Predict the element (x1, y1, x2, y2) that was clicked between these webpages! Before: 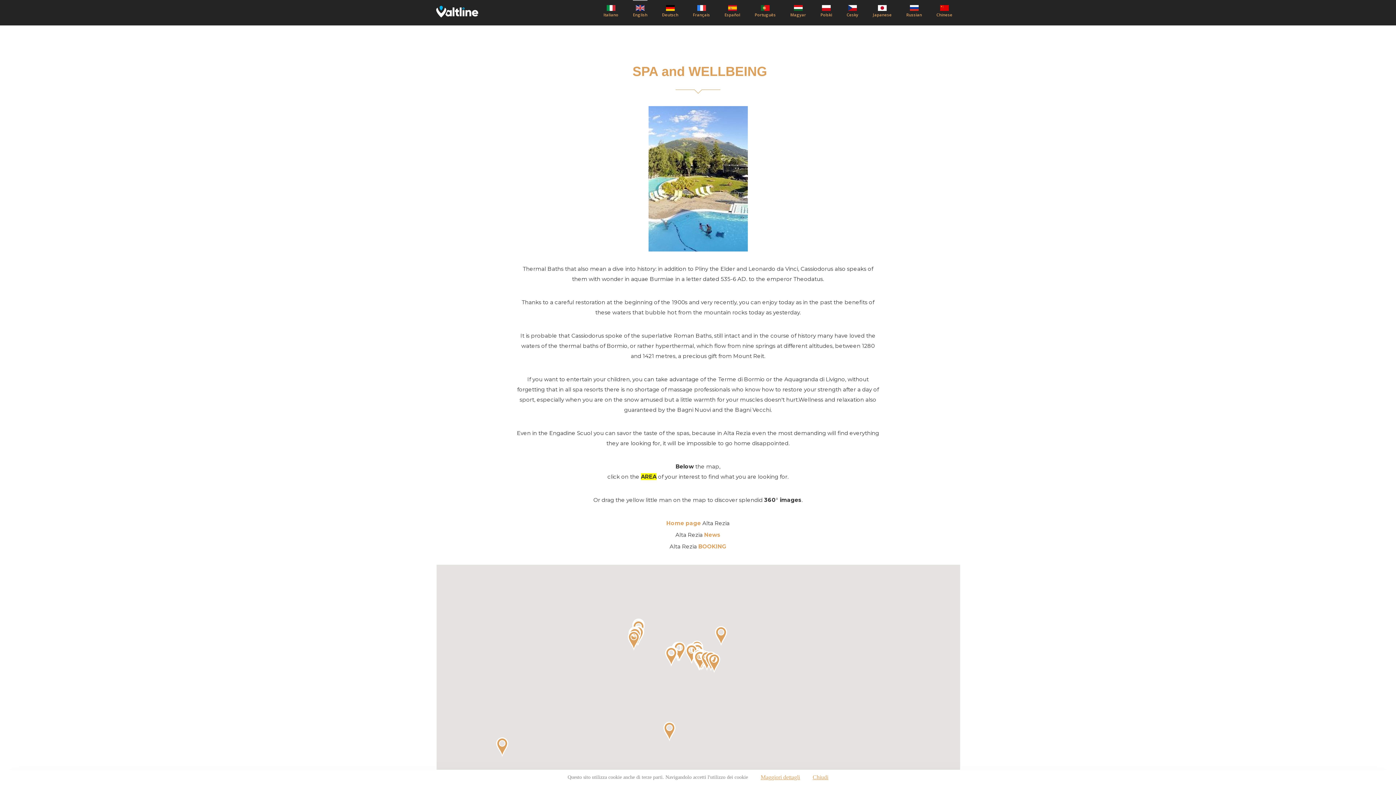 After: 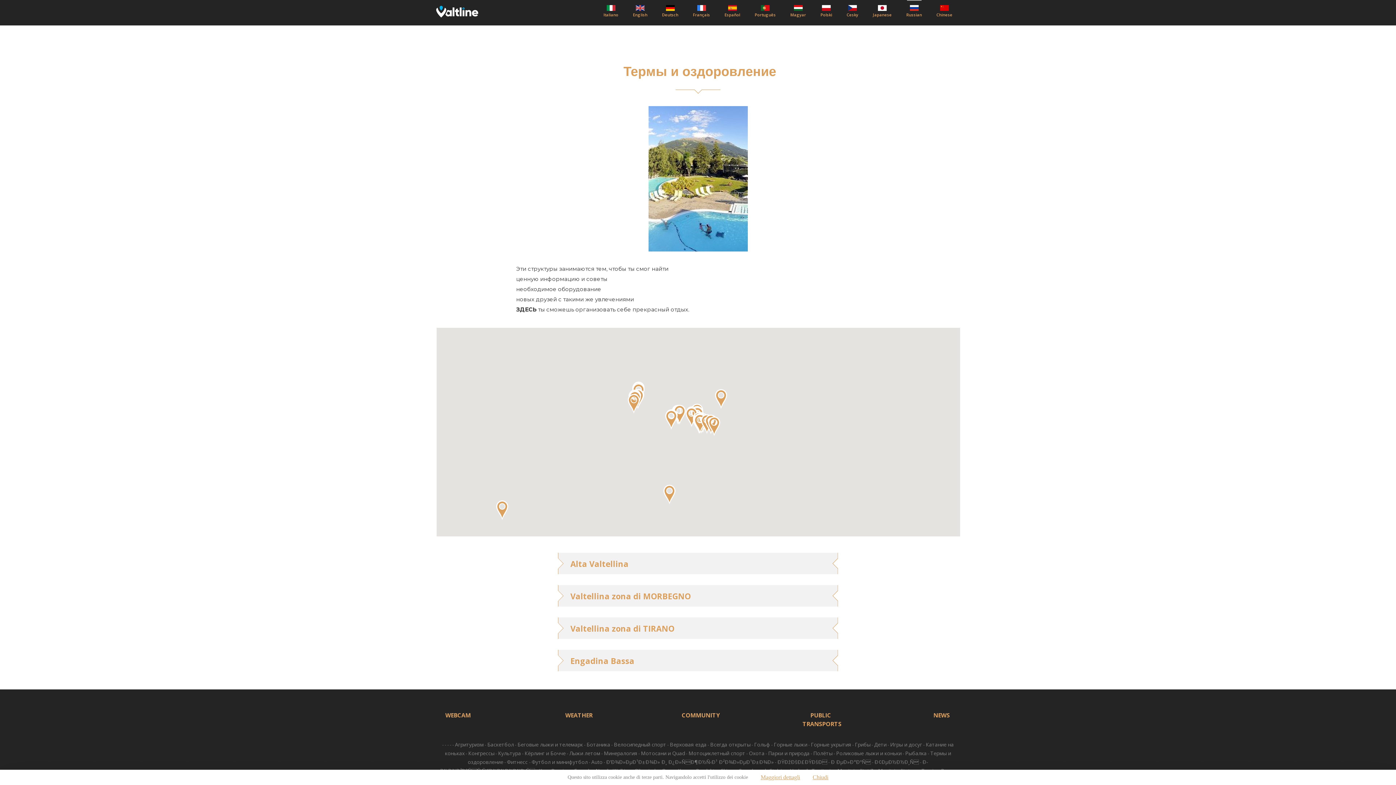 Action: label: Russian bbox: (902, 5, 925, 18)